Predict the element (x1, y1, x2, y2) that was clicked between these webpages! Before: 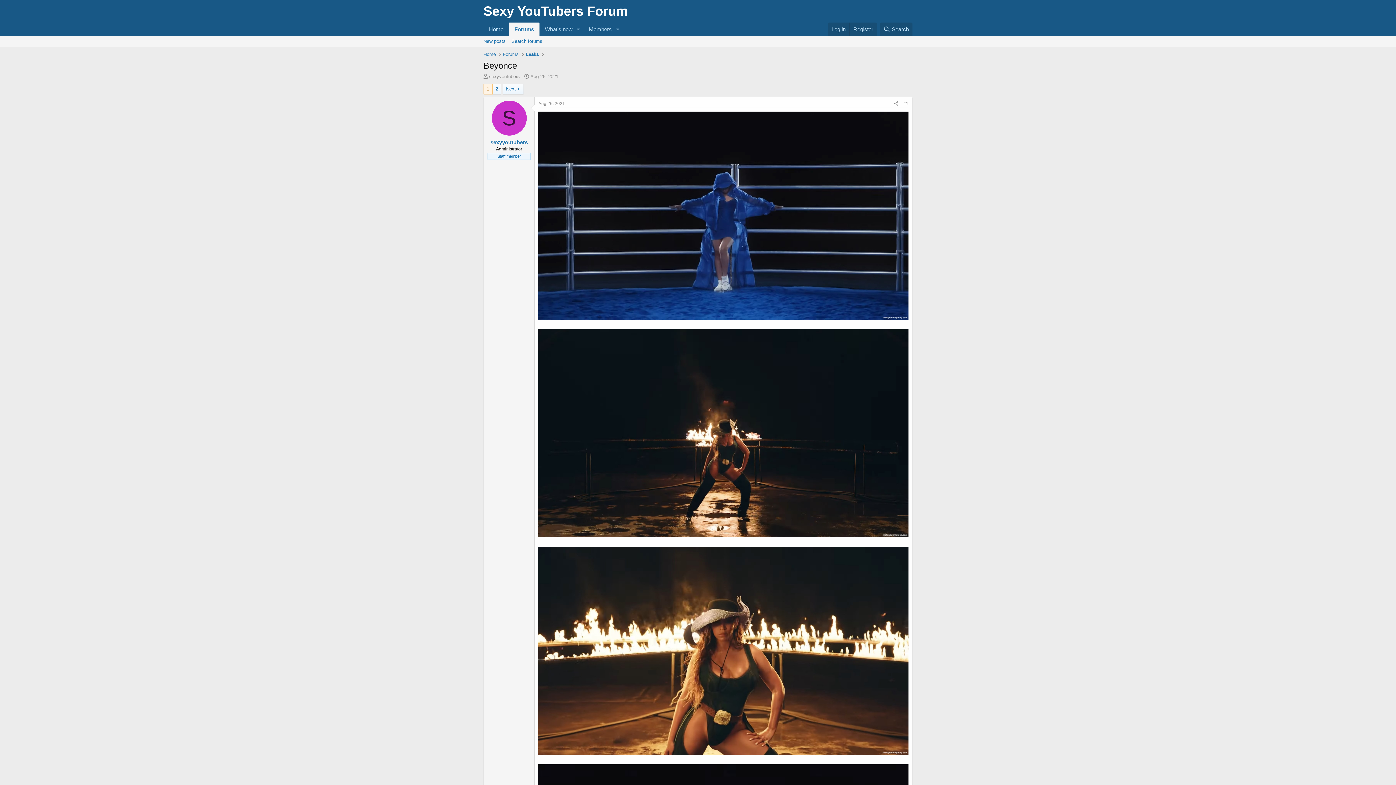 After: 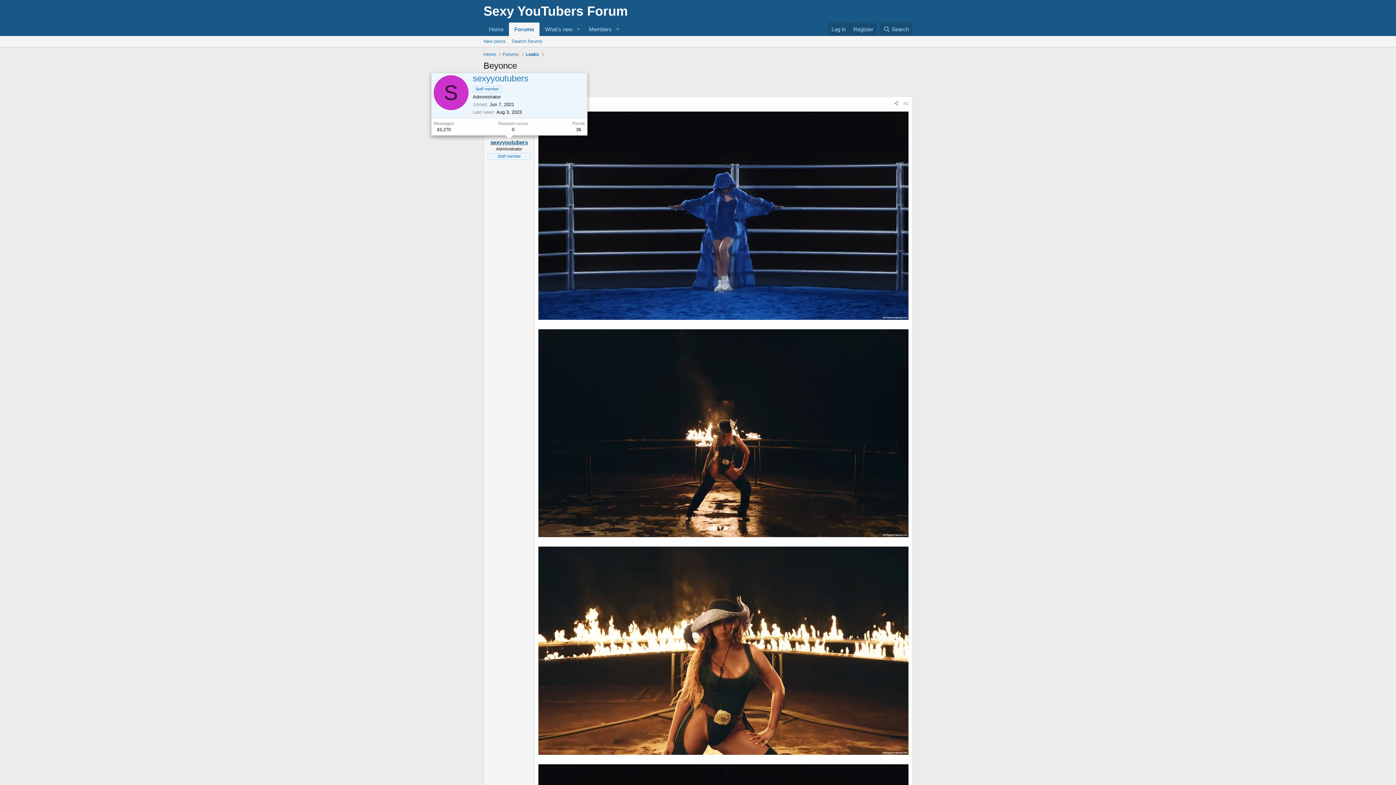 Action: bbox: (490, 139, 528, 145) label: sexyyoutubers